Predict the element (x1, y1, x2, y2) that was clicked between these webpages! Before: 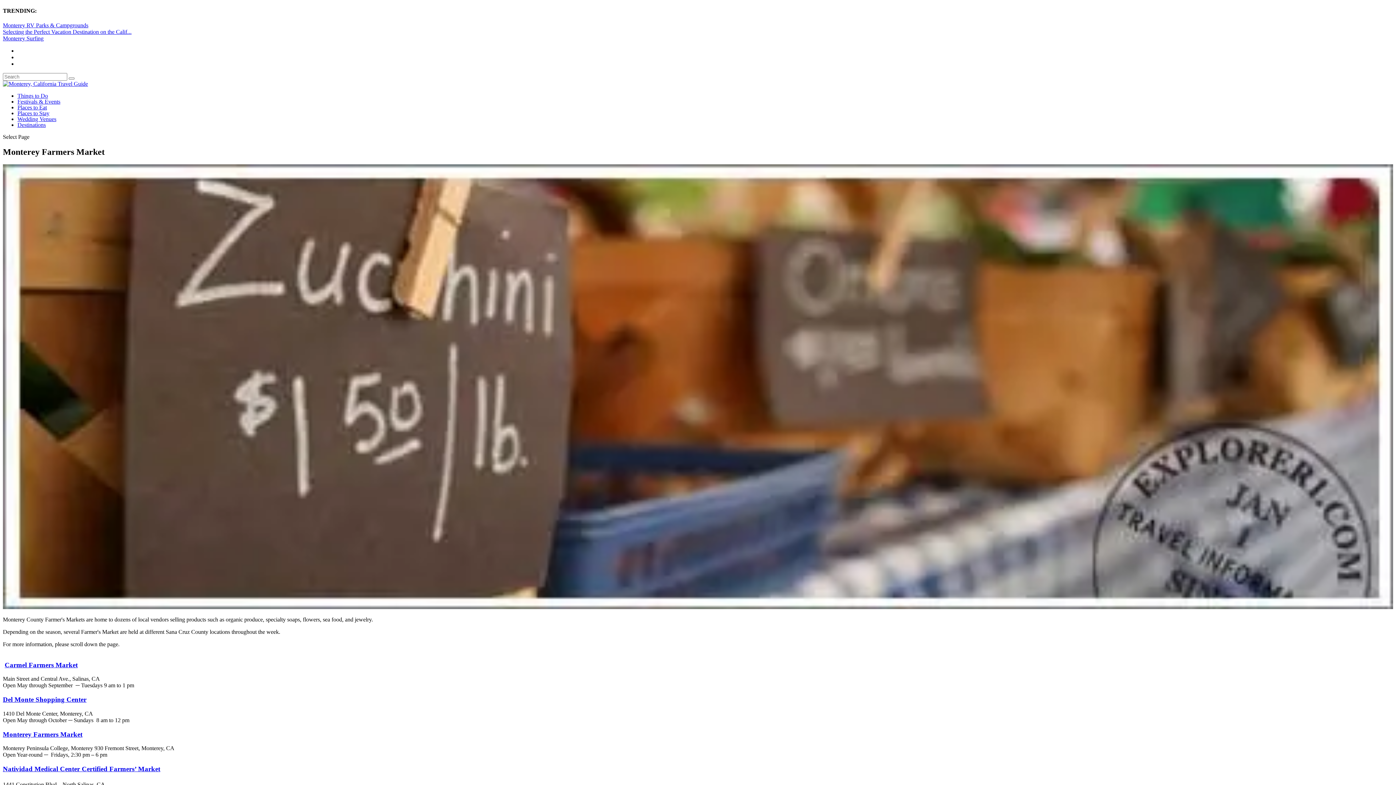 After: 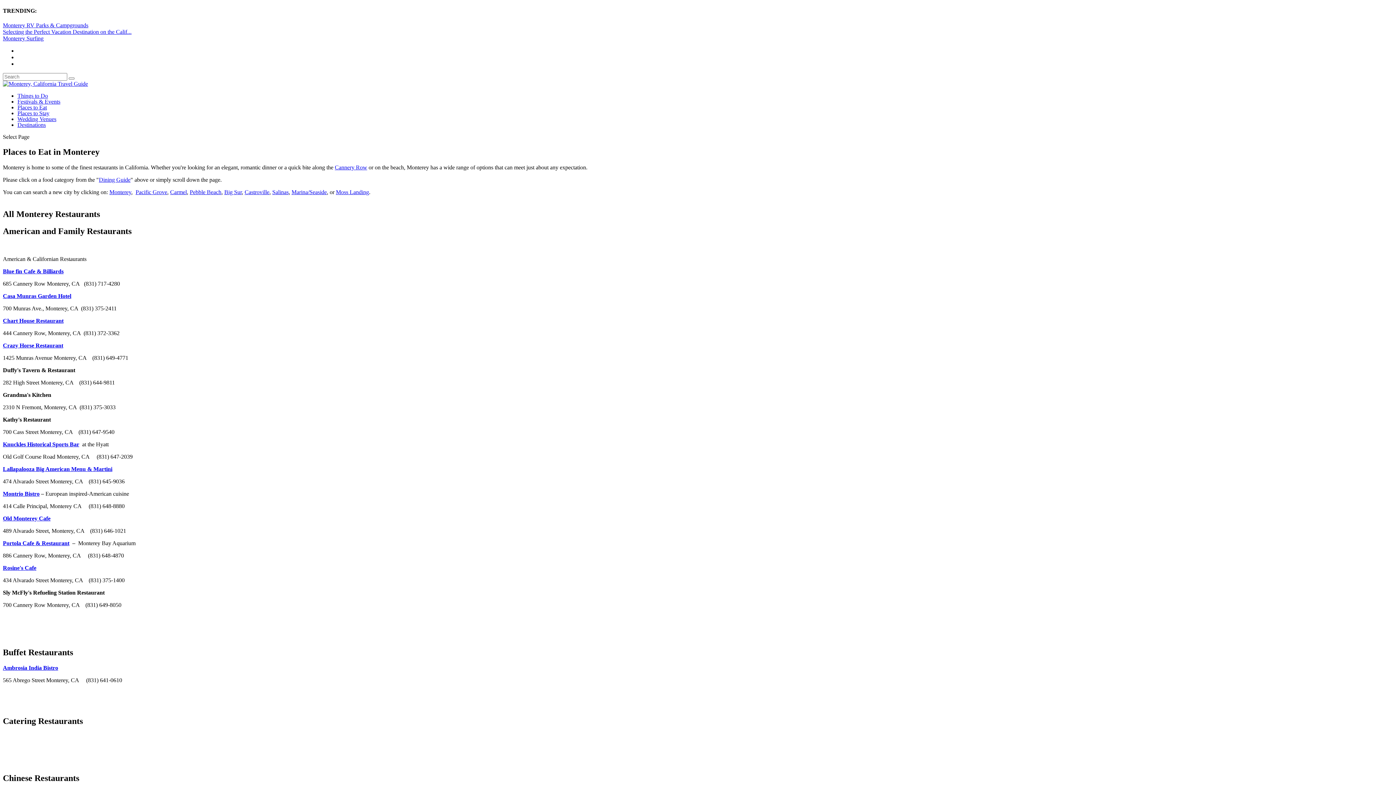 Action: bbox: (17, 104, 46, 110) label: Places to Eat